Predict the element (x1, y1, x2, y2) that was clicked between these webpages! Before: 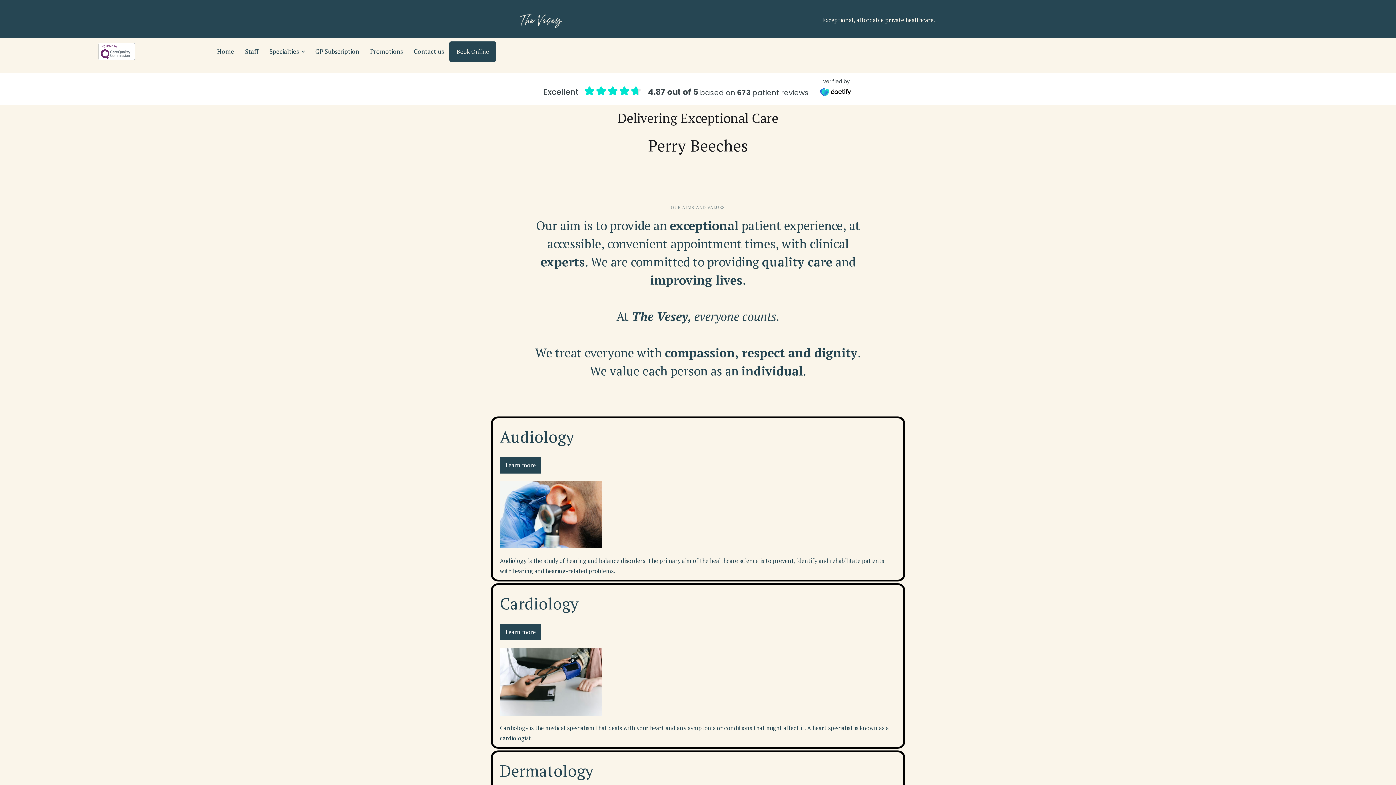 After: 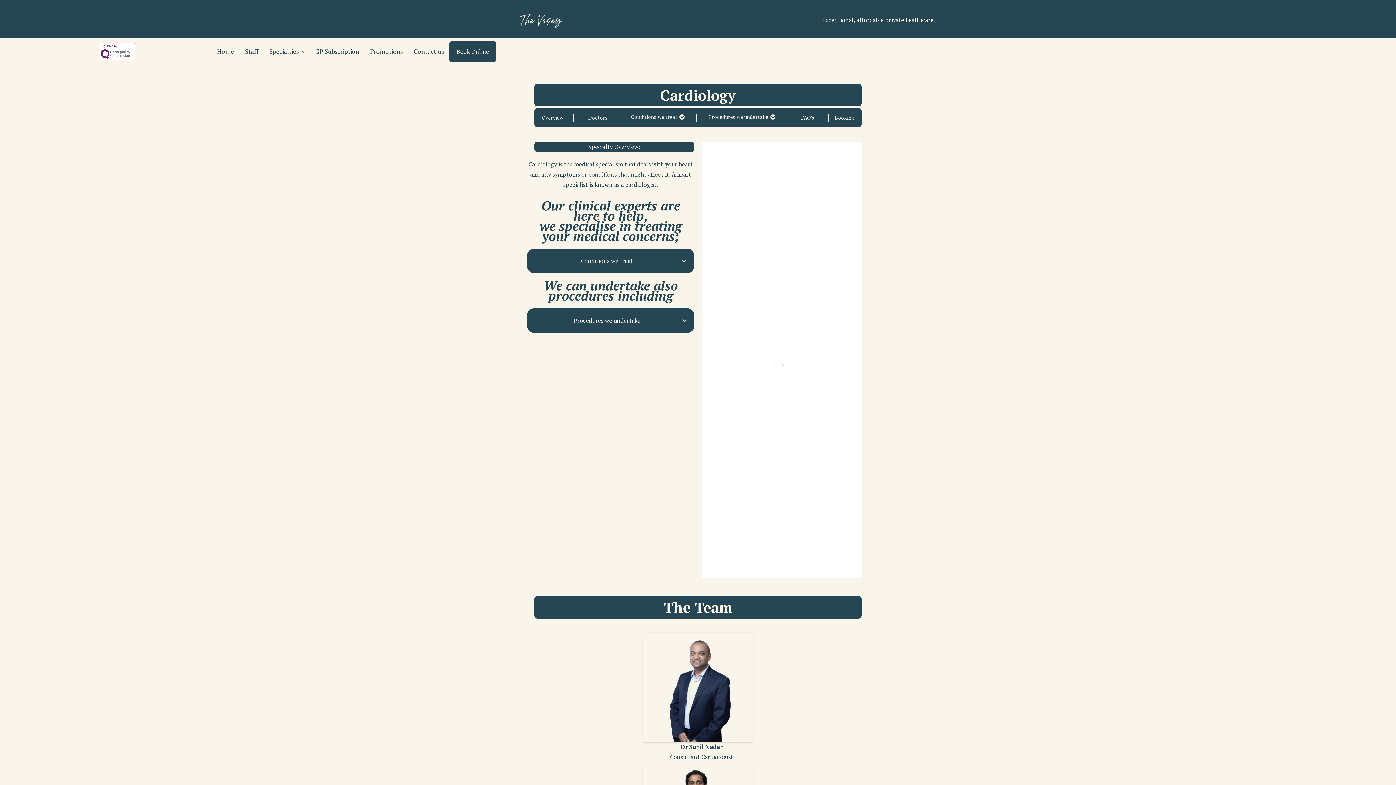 Action: bbox: (500, 624, 541, 640) label: Learn more